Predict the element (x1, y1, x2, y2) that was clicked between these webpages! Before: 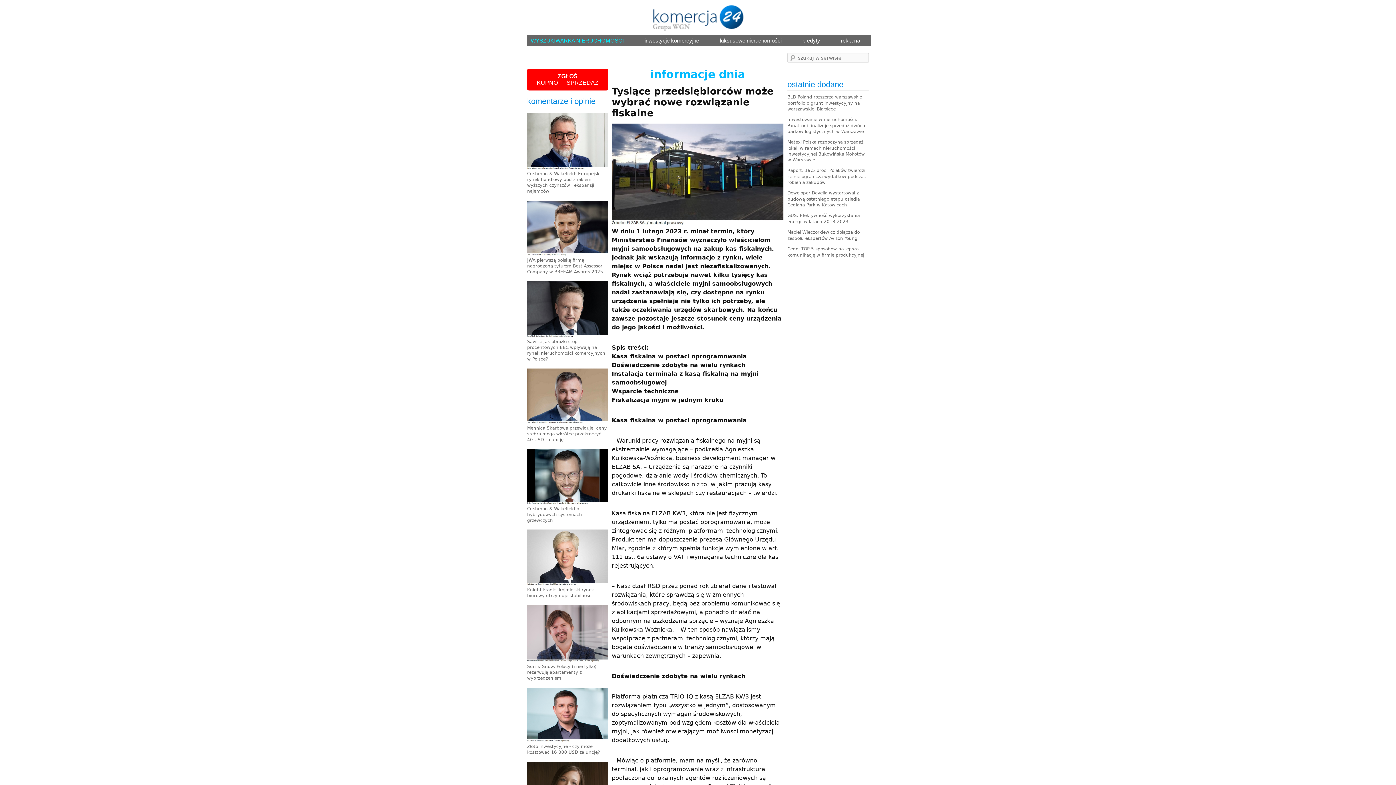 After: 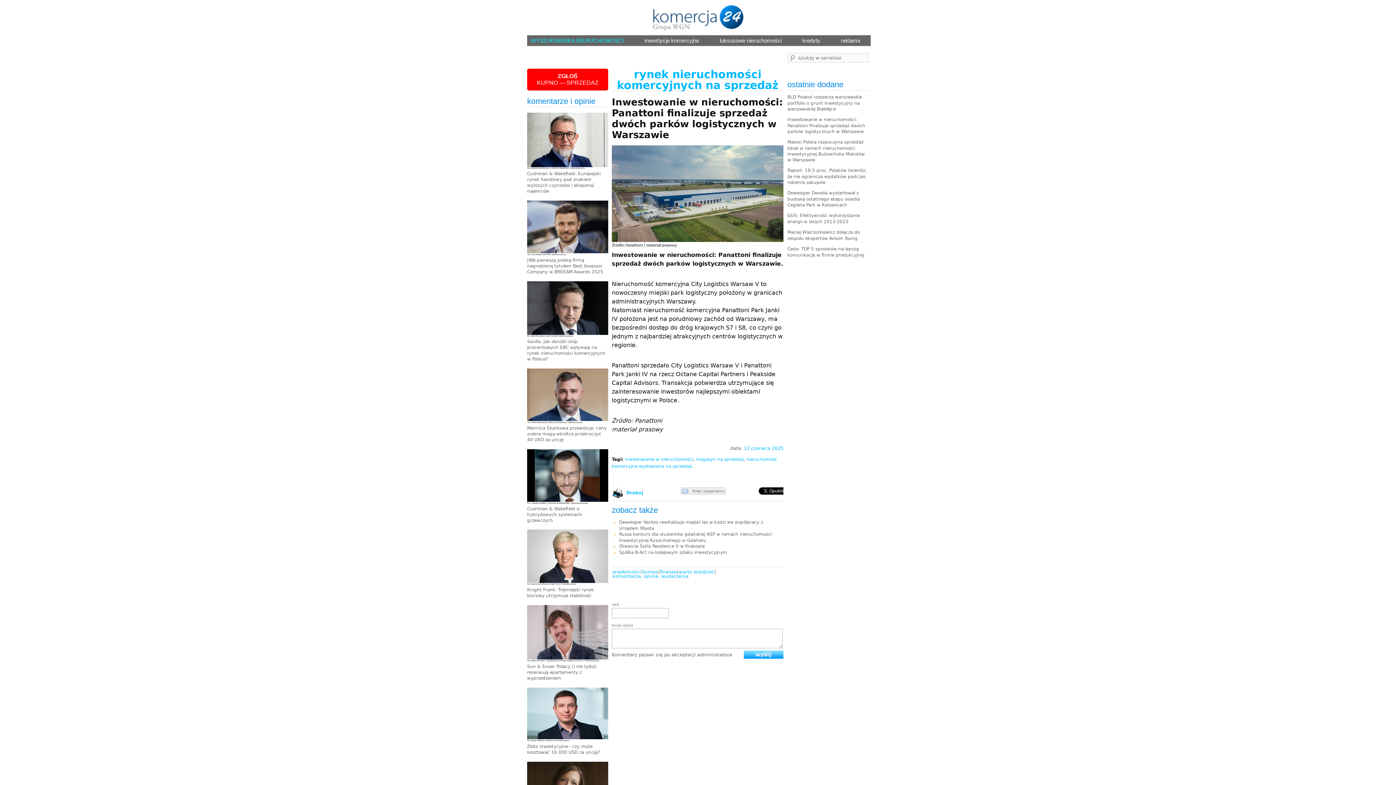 Action: label: Inwestowanie w nieruchomości: Panattoni finalizuje sprzedaż dwóch parków logistycznych w Warszawie bbox: (787, 117, 865, 134)